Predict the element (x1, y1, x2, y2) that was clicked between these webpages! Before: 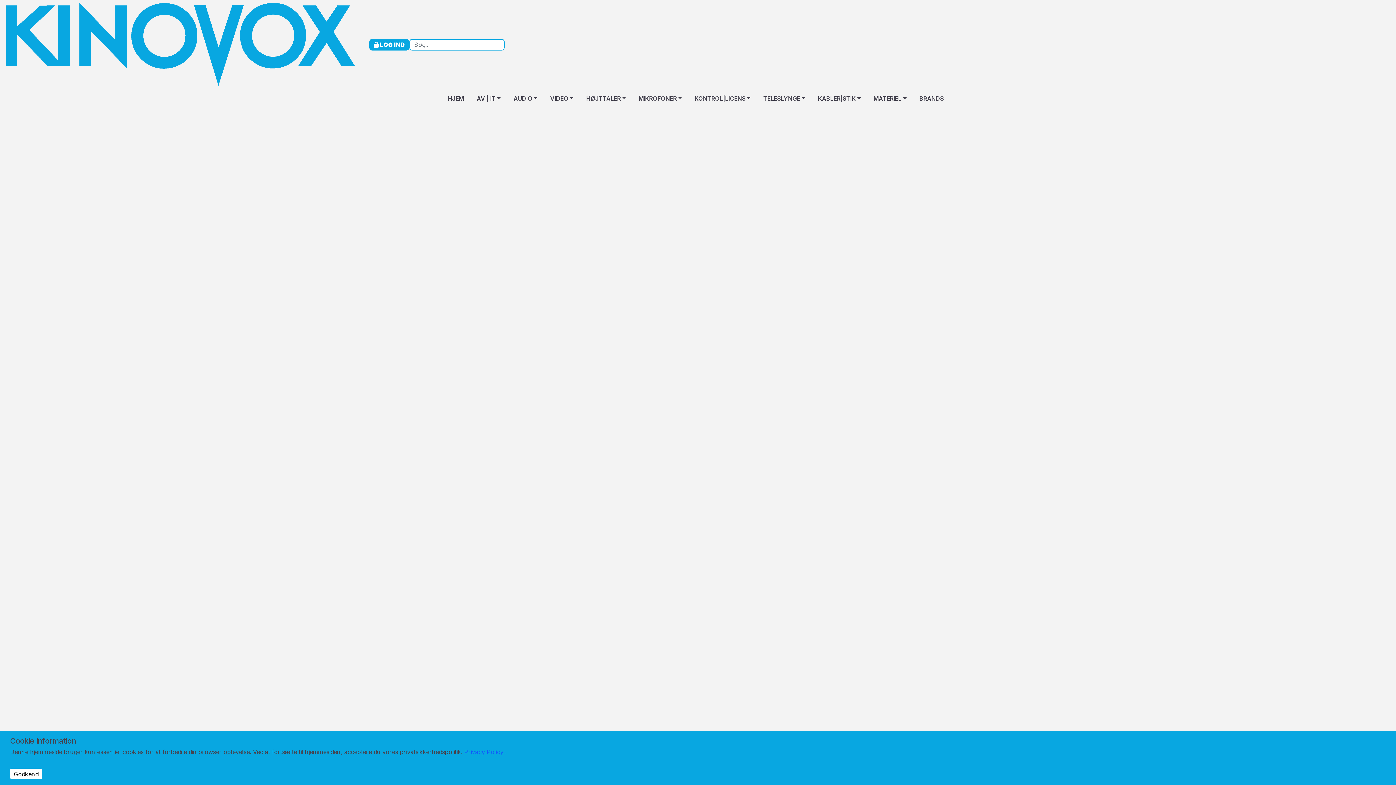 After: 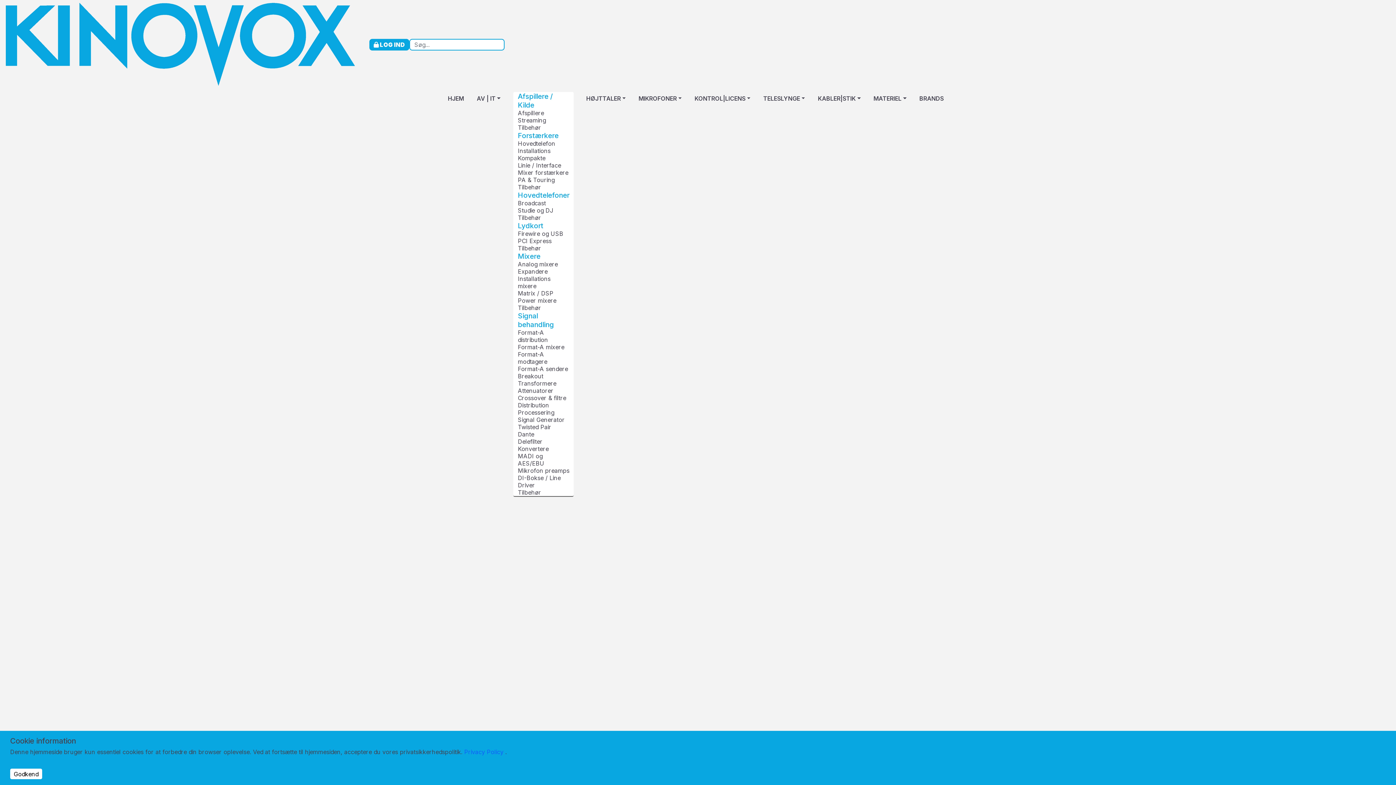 Action: label: AUDIO bbox: (513, 89, 537, 107)